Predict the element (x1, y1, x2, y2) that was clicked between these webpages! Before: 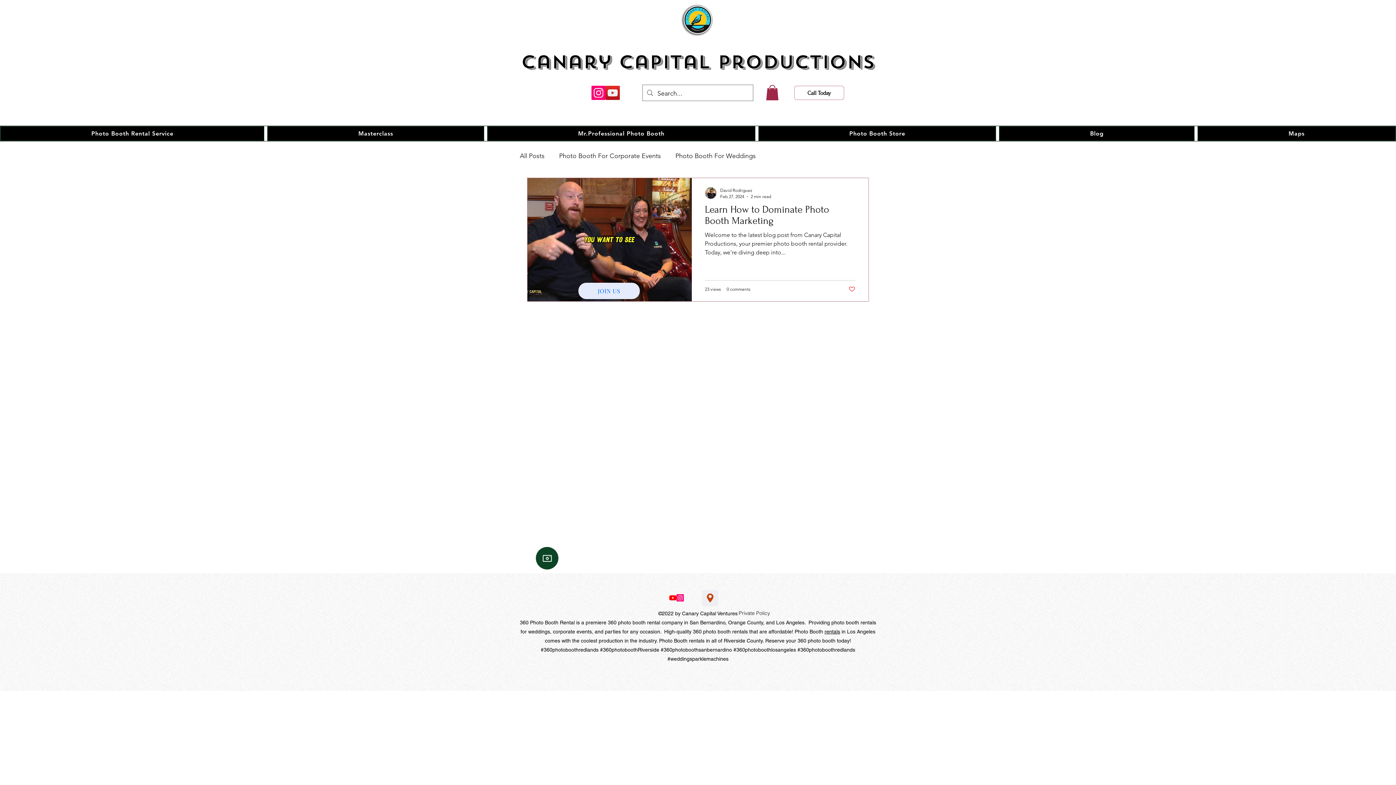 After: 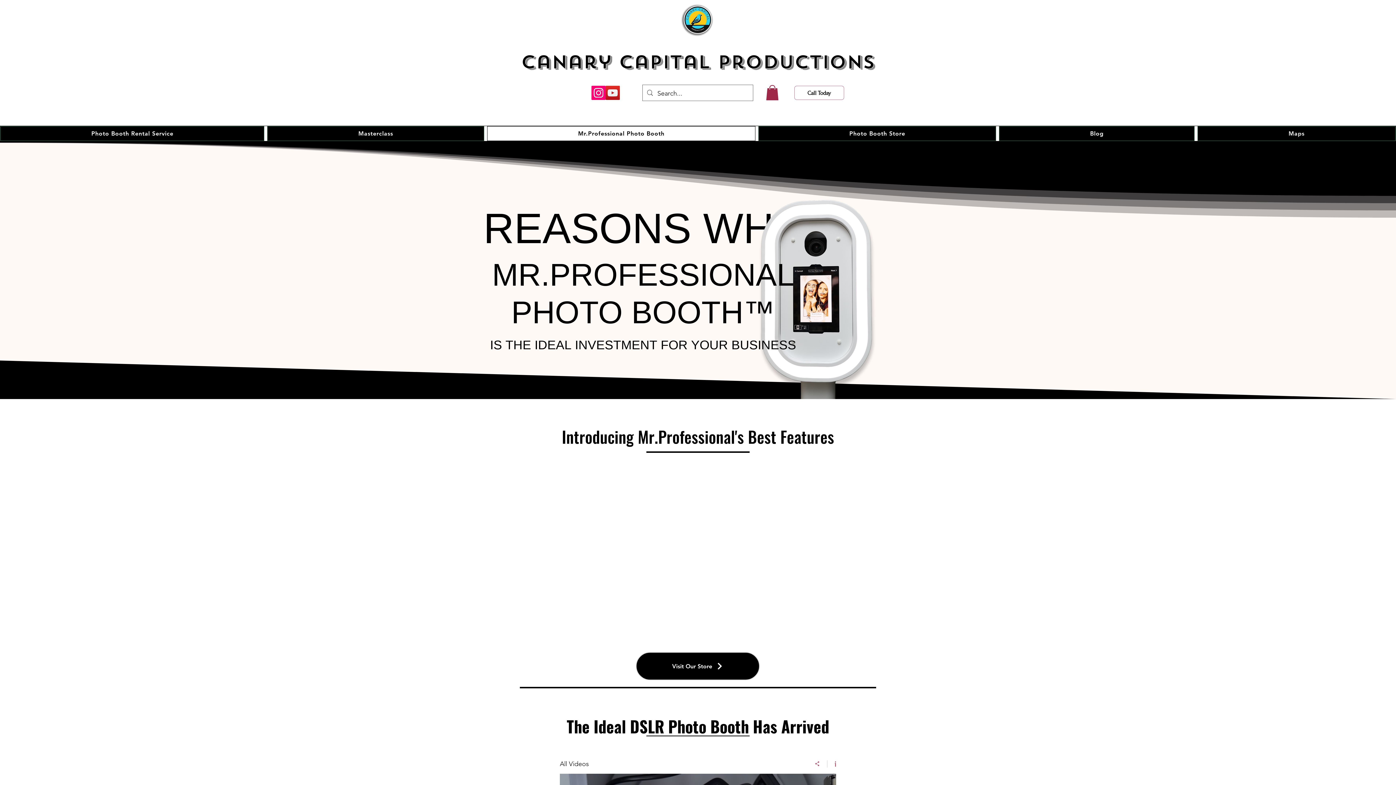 Action: bbox: (487, 126, 755, 141) label: Mr.Professional Photo Booth